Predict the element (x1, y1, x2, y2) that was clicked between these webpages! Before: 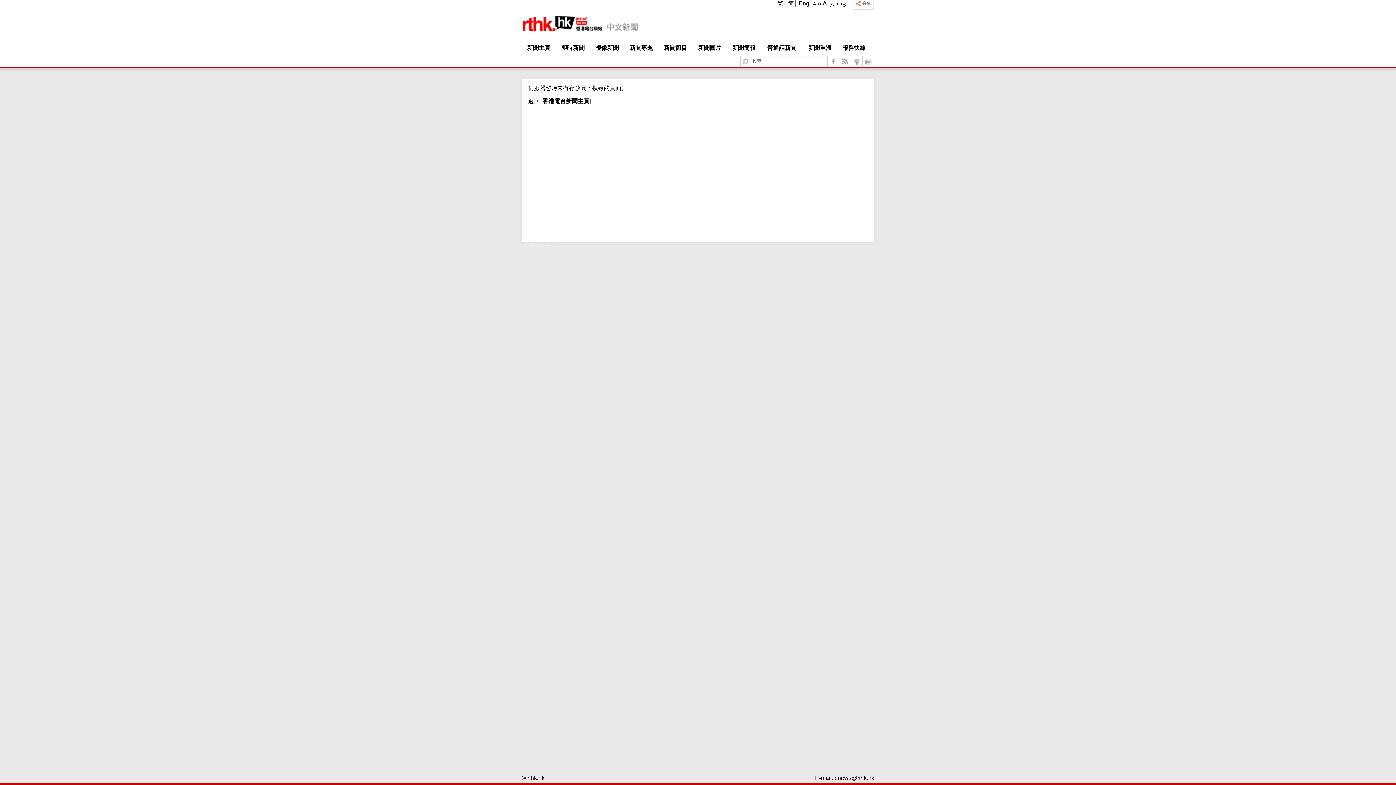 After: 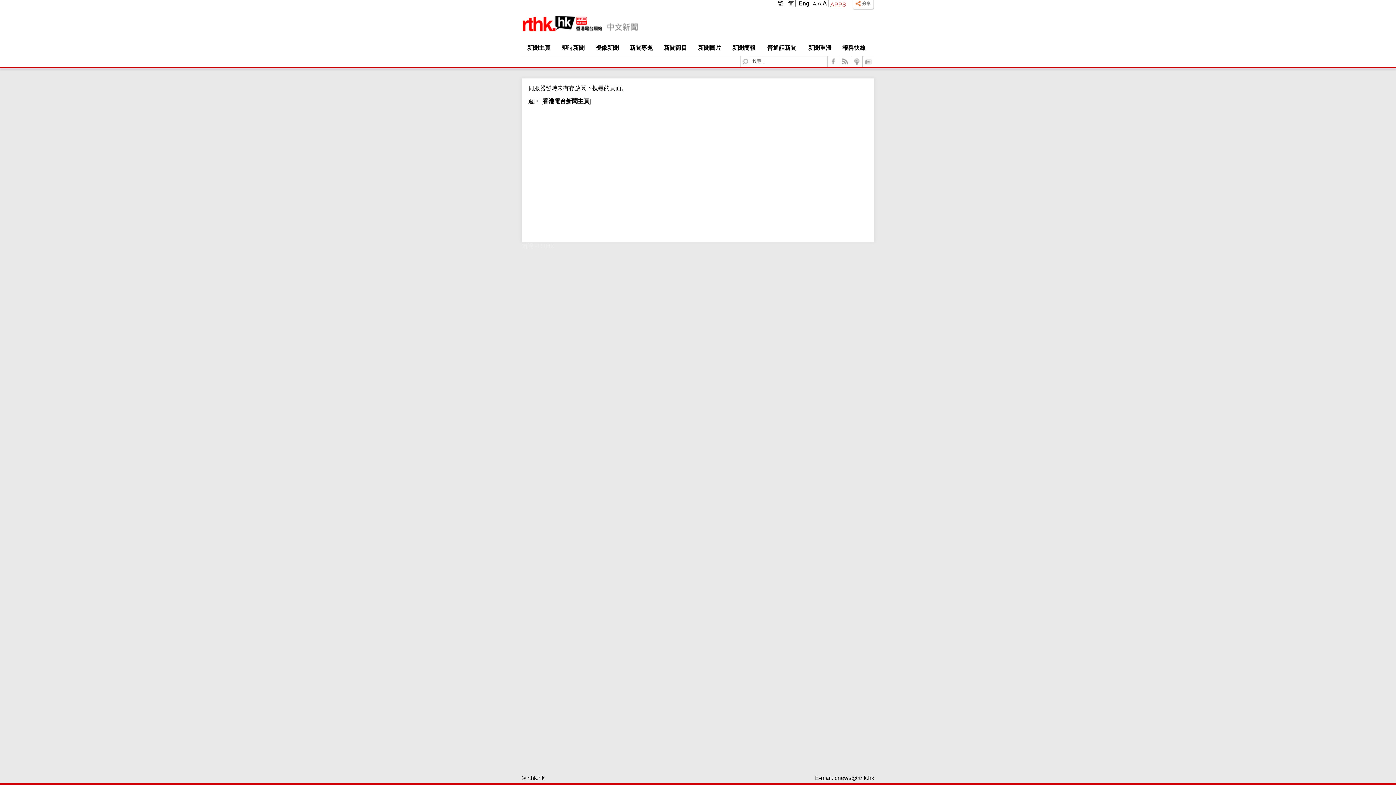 Action: label: APPS bbox: (830, 1, 846, 7)